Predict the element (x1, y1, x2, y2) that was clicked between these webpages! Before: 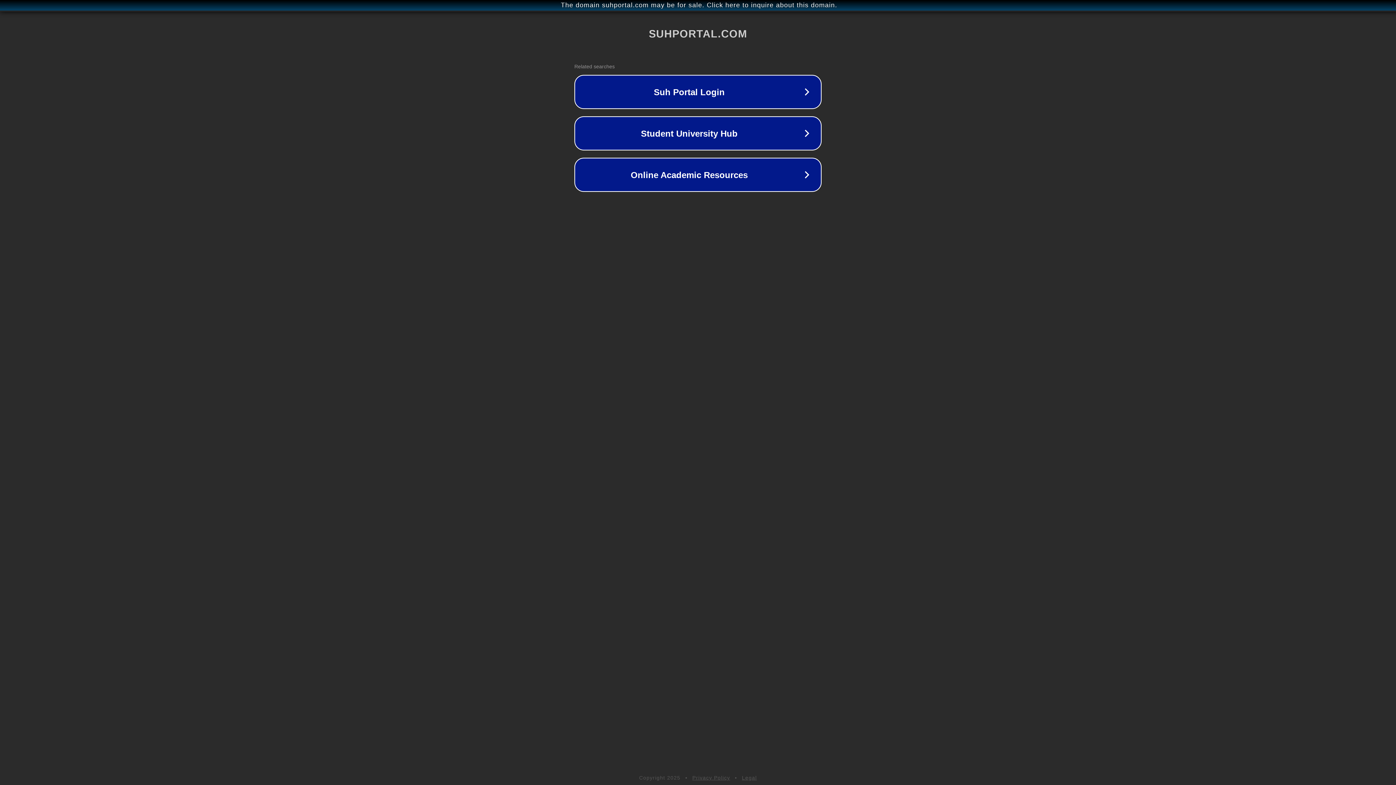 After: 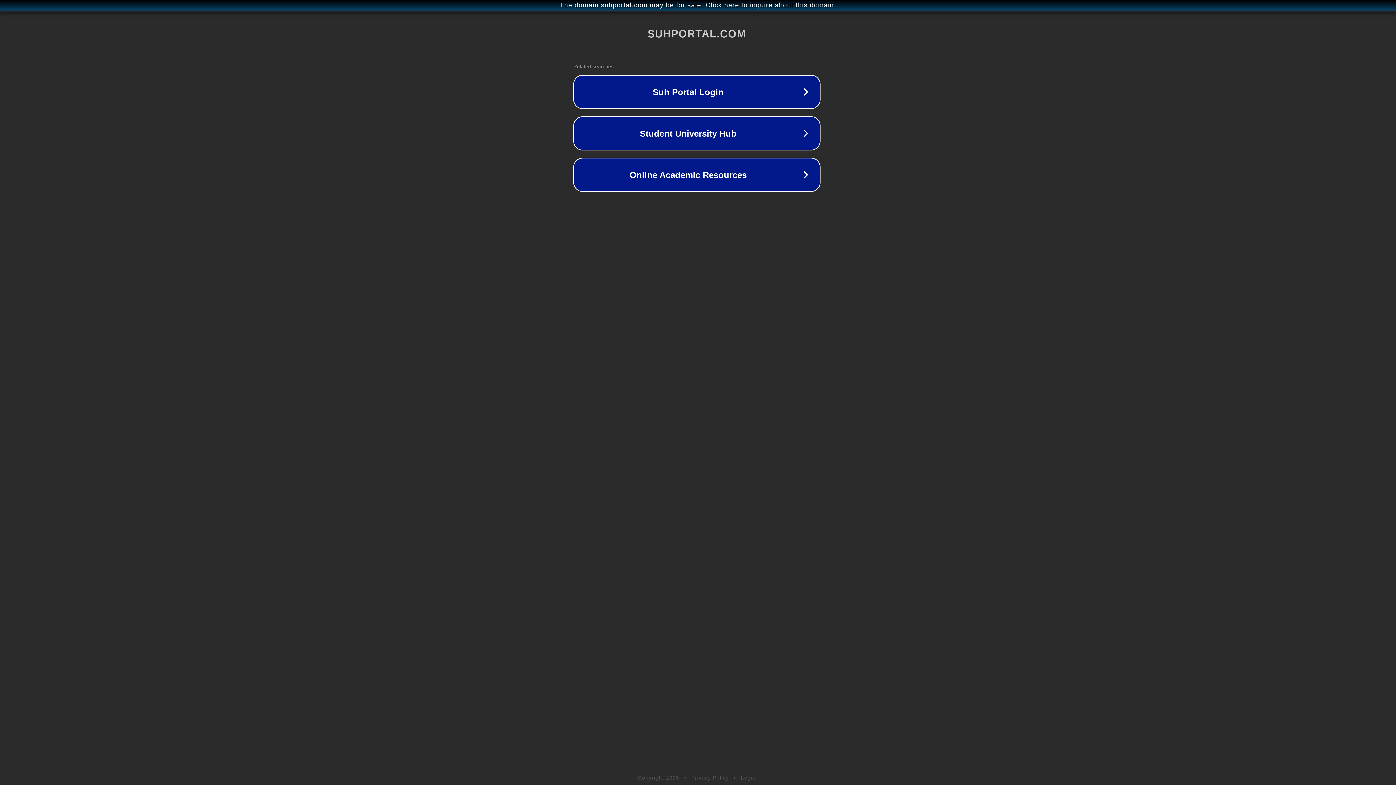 Action: bbox: (1, 1, 1397, 9) label: The domain suhportal.com may be for sale. Click here to inquire about this domain.